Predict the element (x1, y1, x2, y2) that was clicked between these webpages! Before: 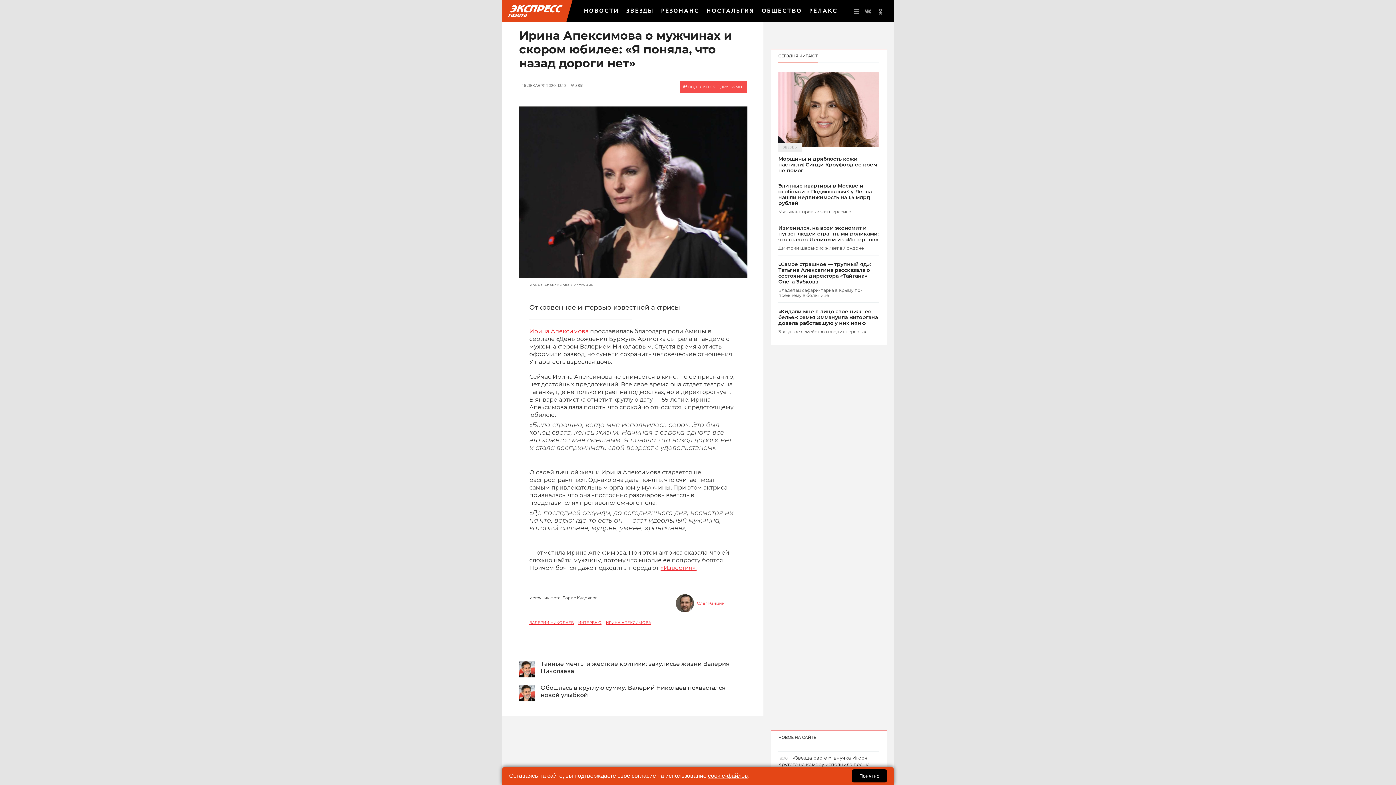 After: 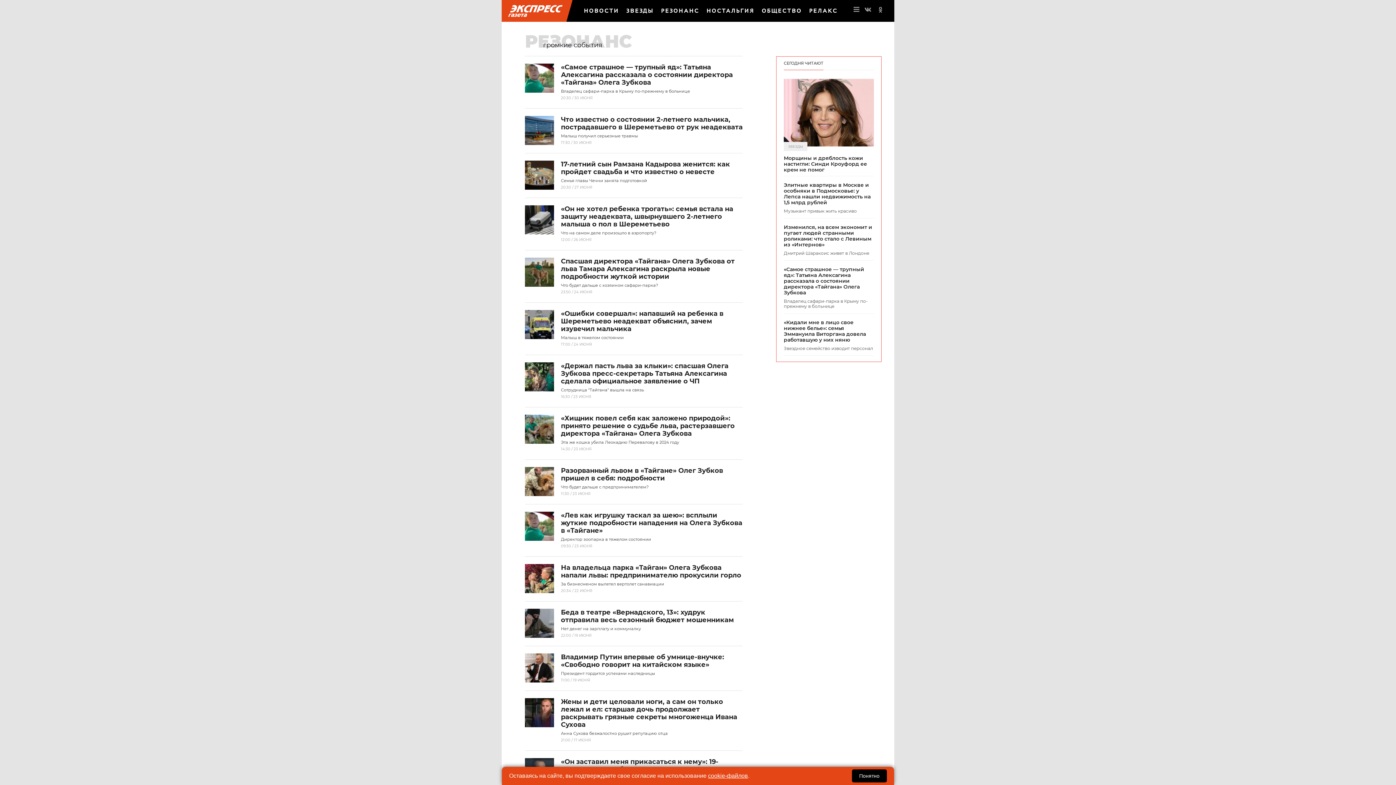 Action: bbox: (661, 7, 699, 14) label: РЕЗОНАНС